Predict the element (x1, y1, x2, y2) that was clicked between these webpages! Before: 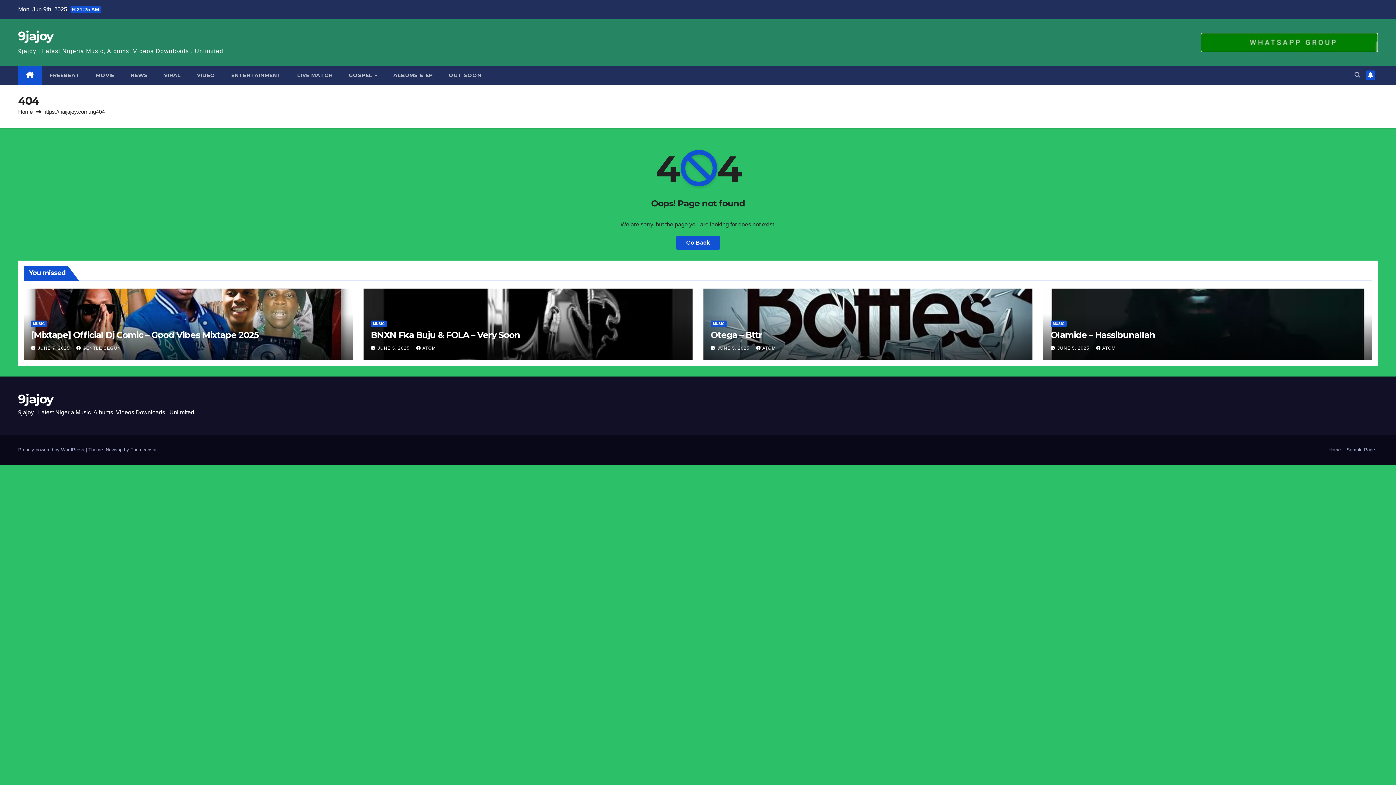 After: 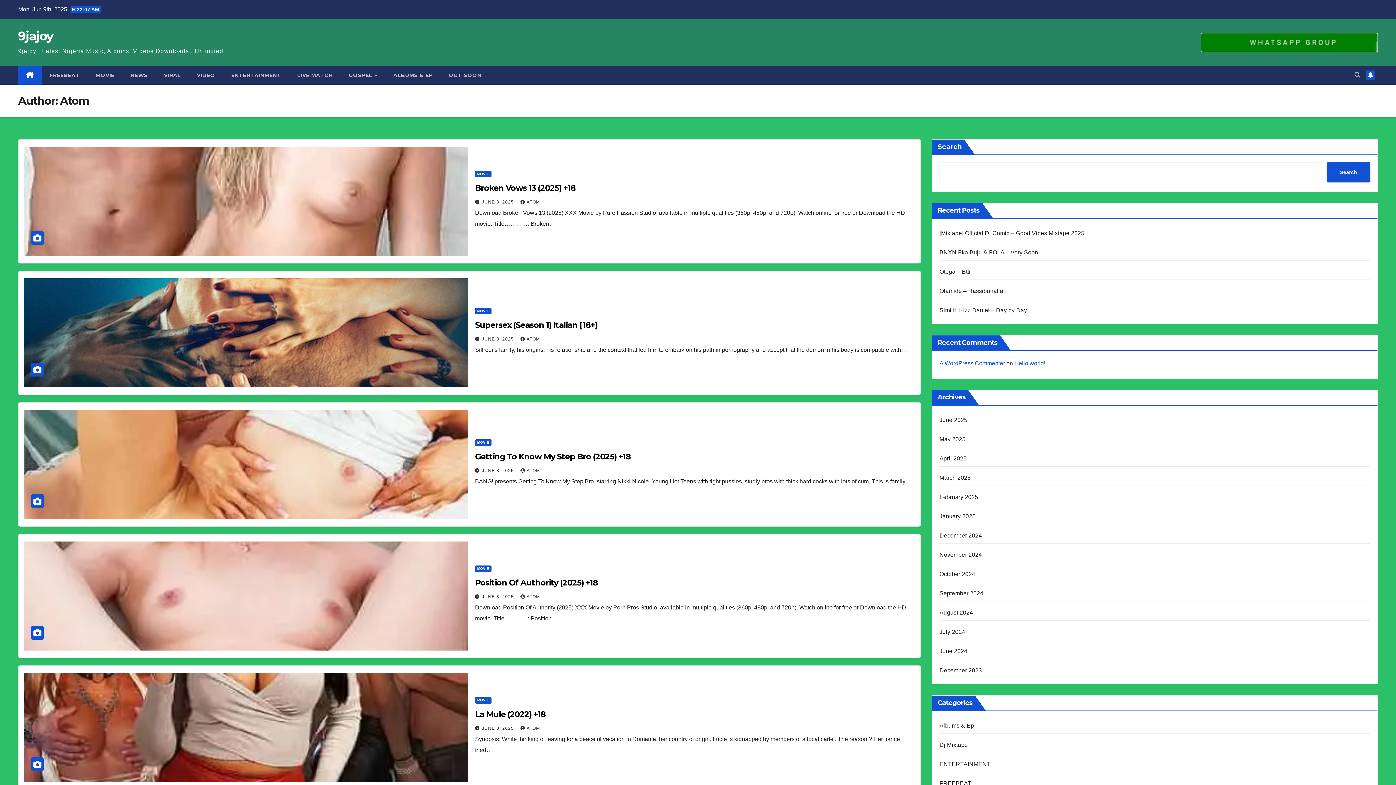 Action: bbox: (1096, 345, 1116, 350) label: ATOM